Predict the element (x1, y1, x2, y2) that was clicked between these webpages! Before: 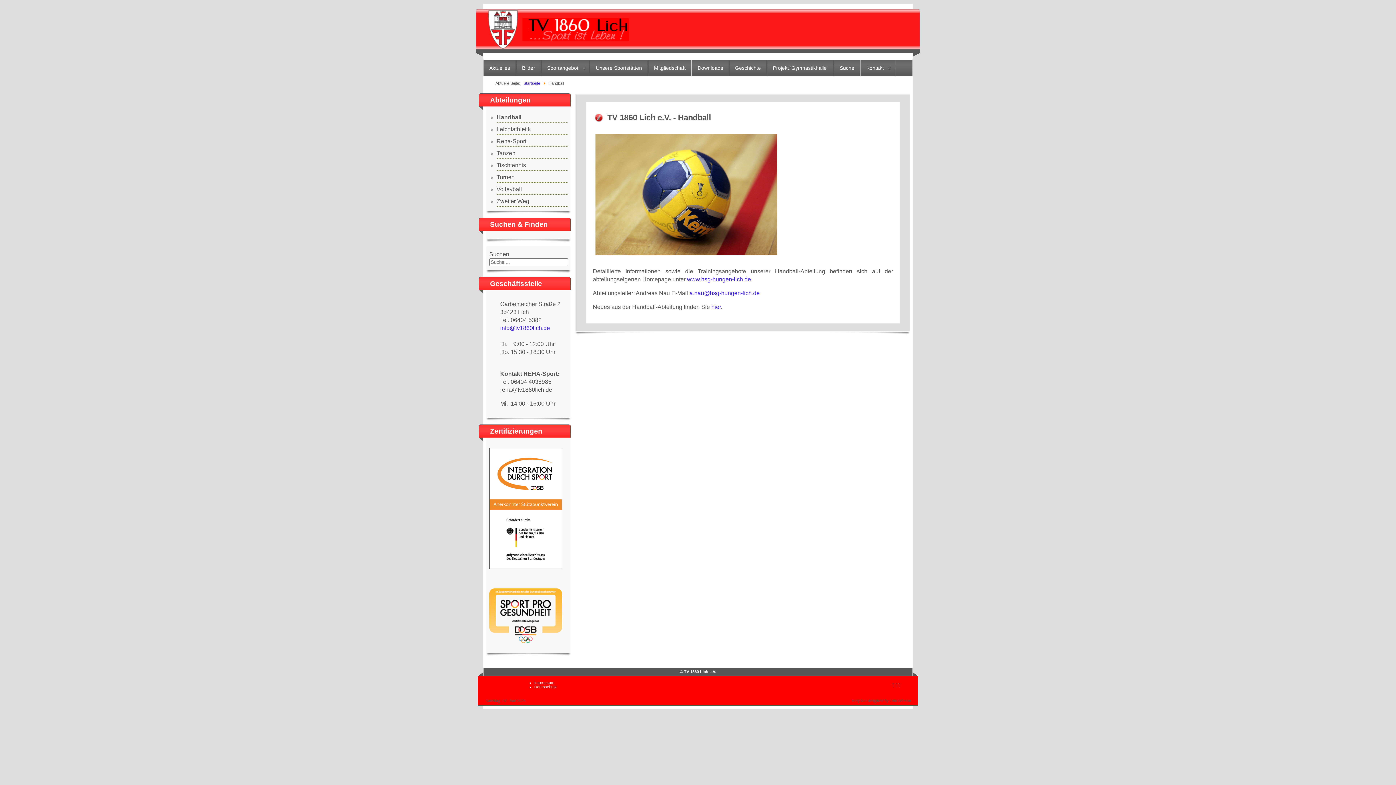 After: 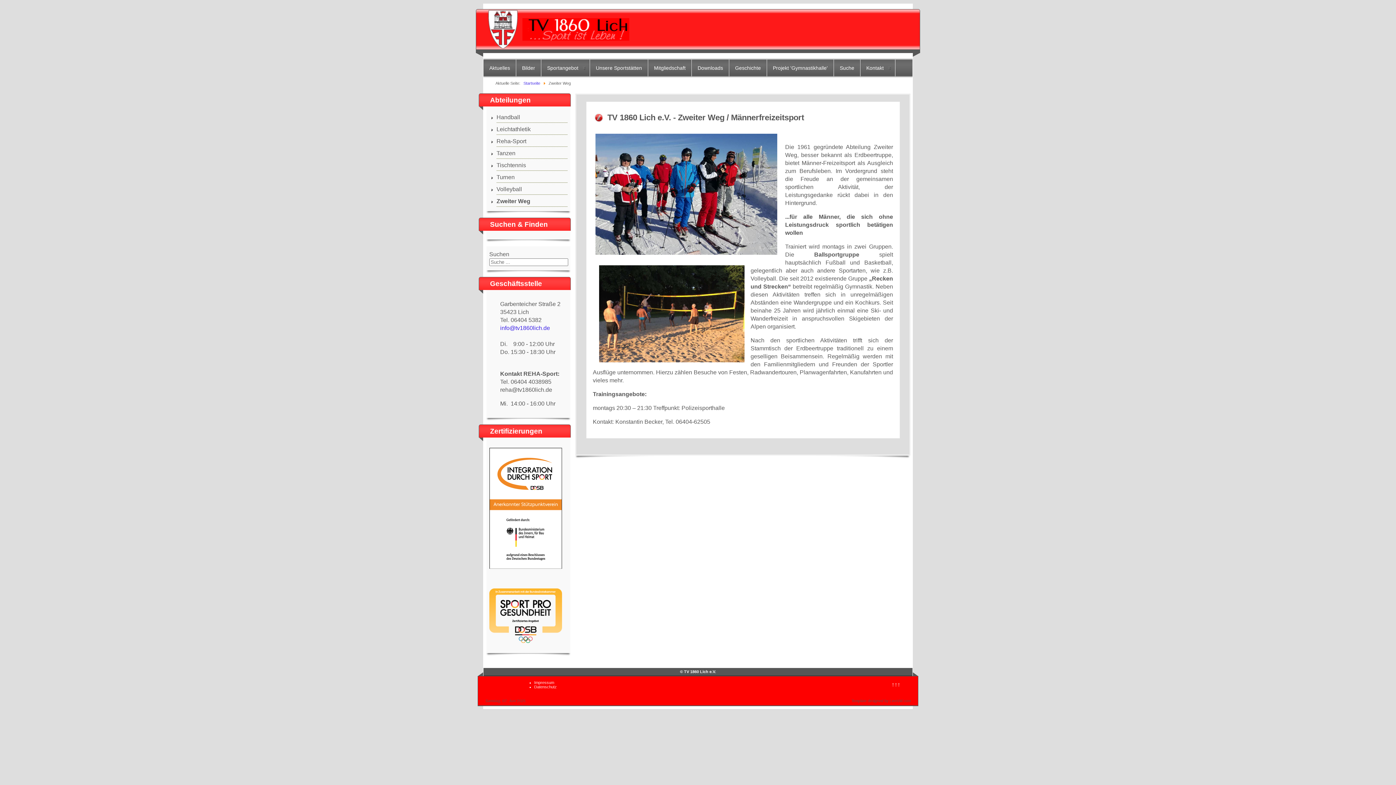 Action: bbox: (496, 196, 567, 206) label: Zweiter Weg